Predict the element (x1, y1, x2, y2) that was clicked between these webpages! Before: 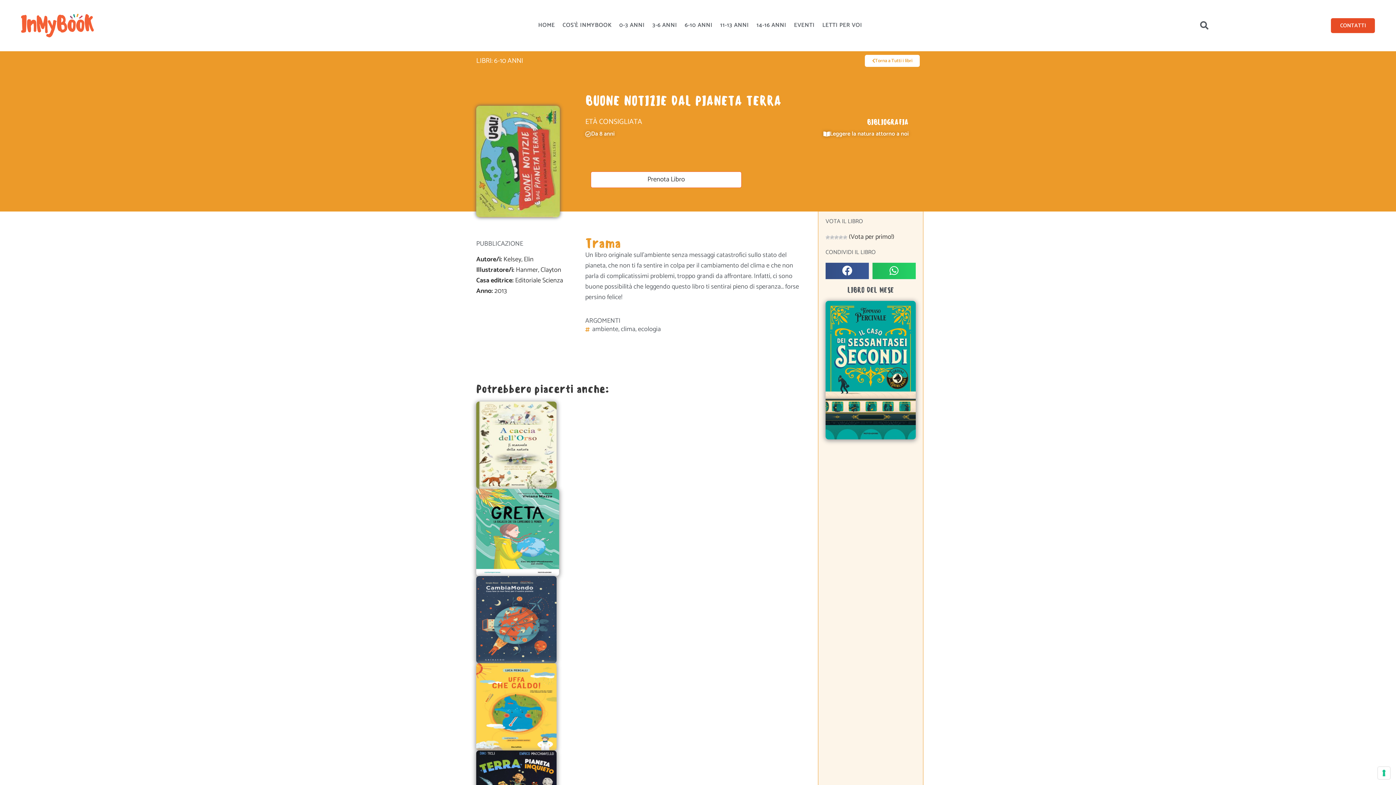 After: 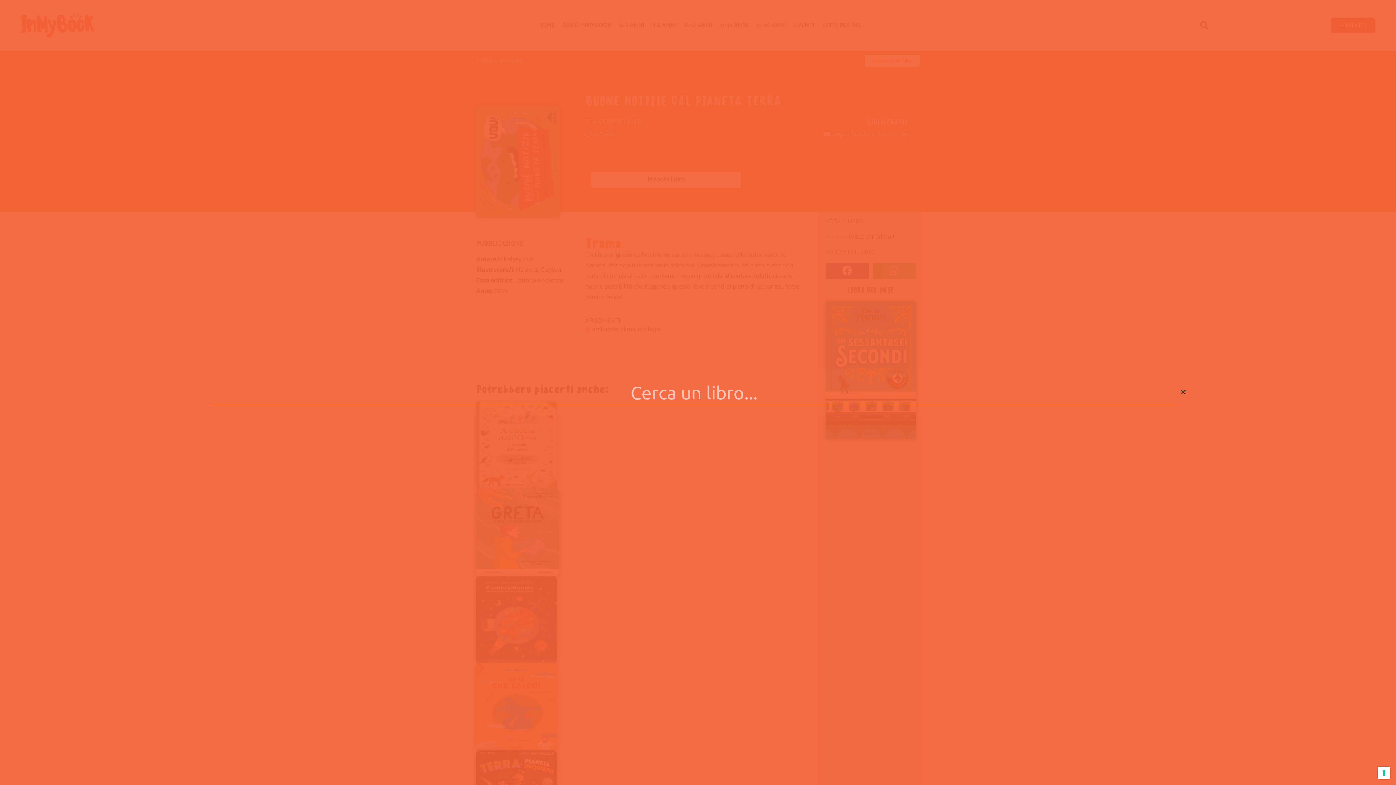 Action: label: Cerca bbox: (1196, 17, 1212, 33)